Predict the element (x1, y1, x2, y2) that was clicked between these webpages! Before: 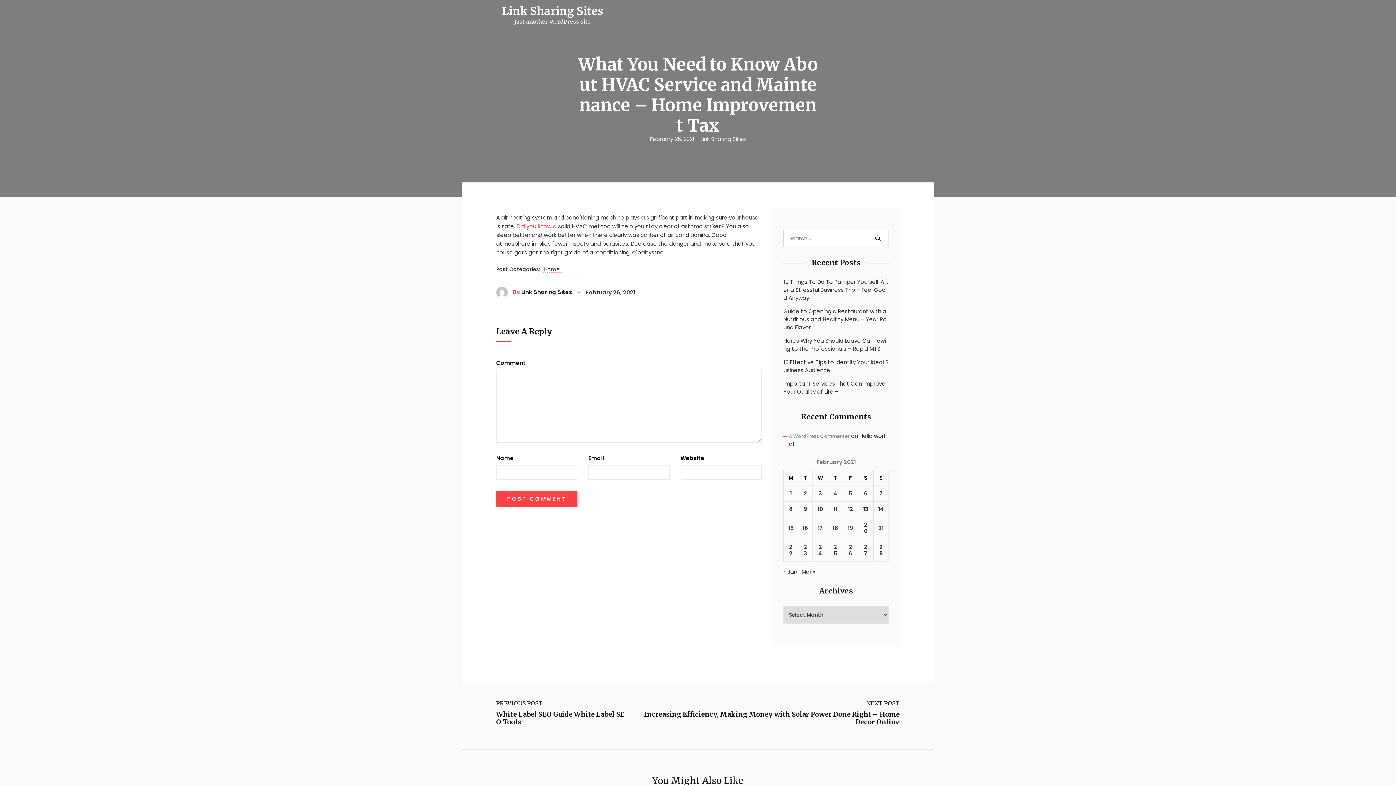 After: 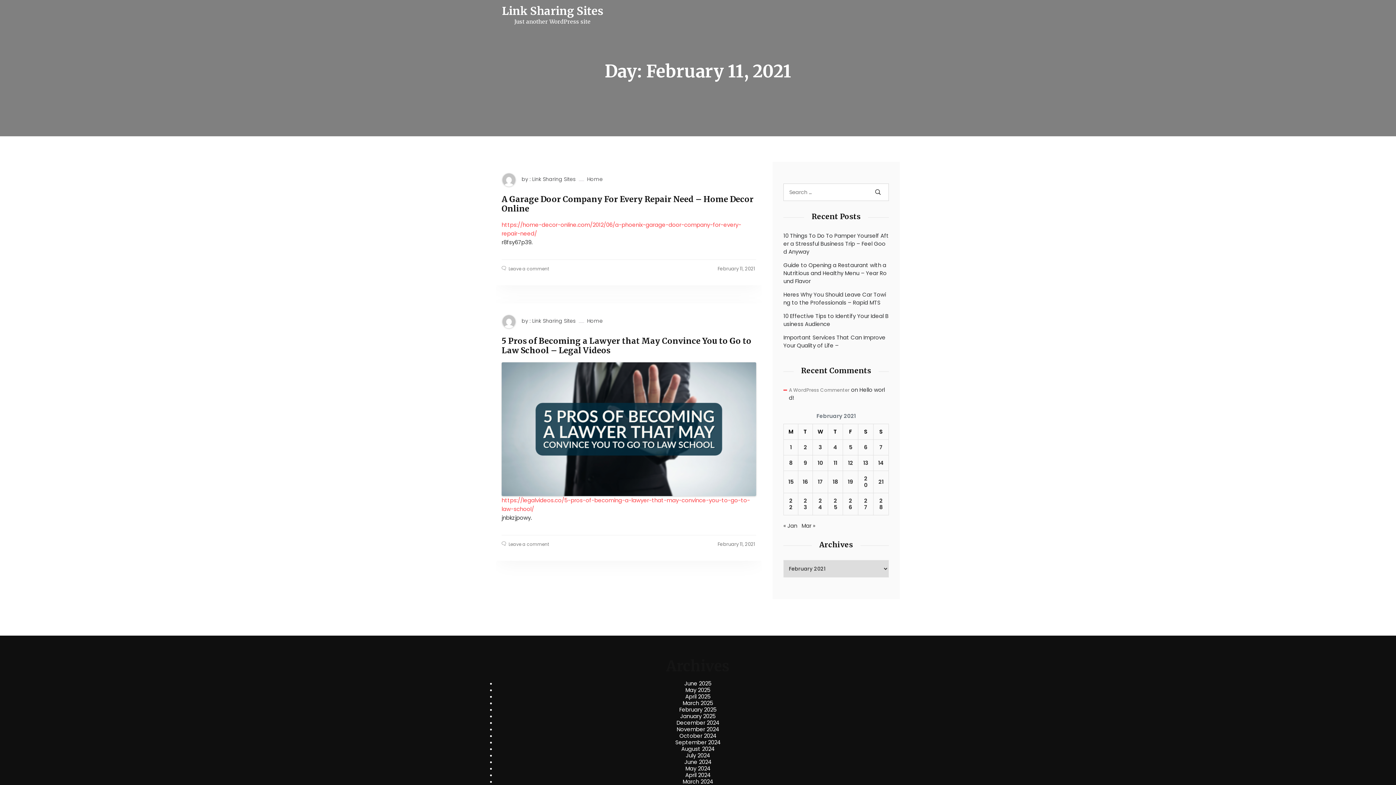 Action: label: Posts published on February 11, 2021 bbox: (833, 506, 837, 512)